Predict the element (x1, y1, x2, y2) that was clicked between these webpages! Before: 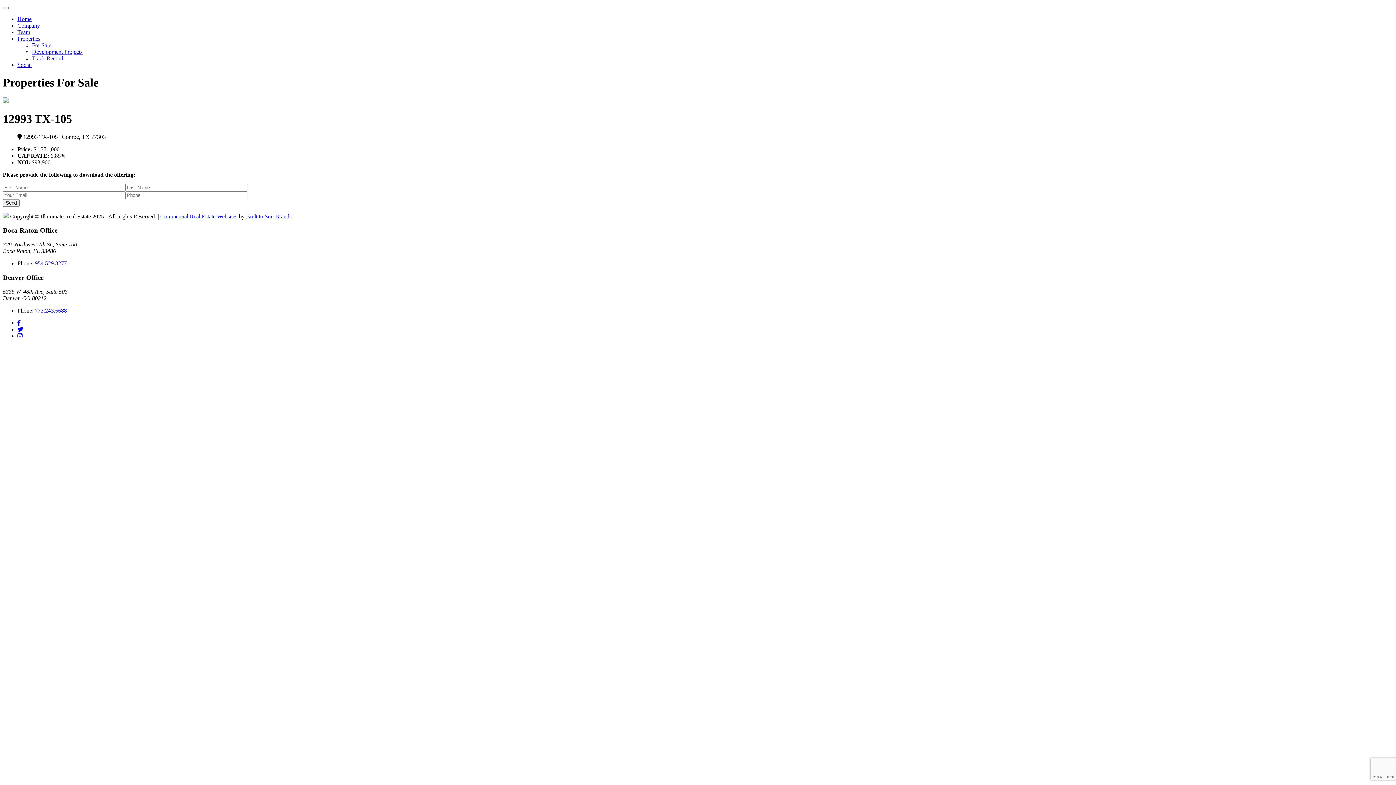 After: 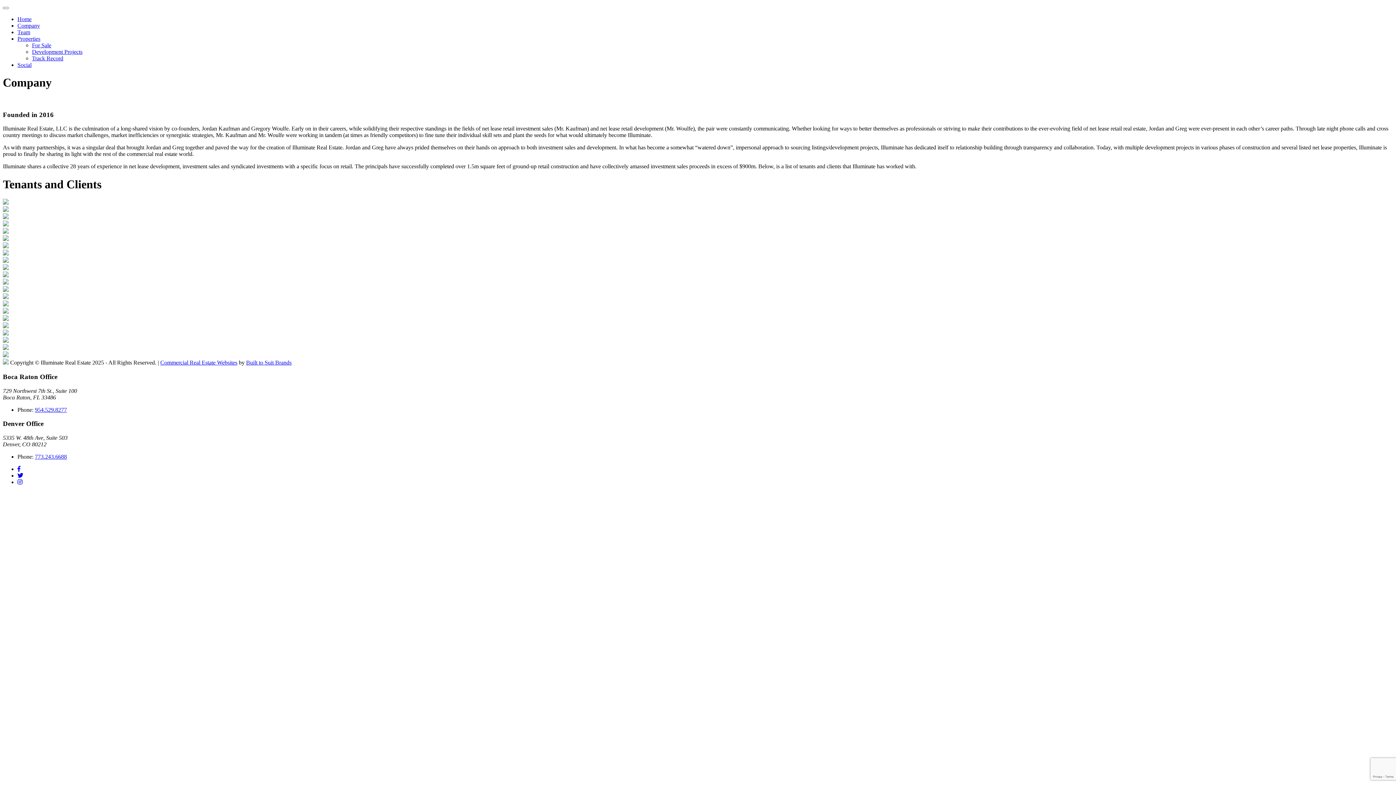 Action: bbox: (17, 22, 40, 28) label: Company